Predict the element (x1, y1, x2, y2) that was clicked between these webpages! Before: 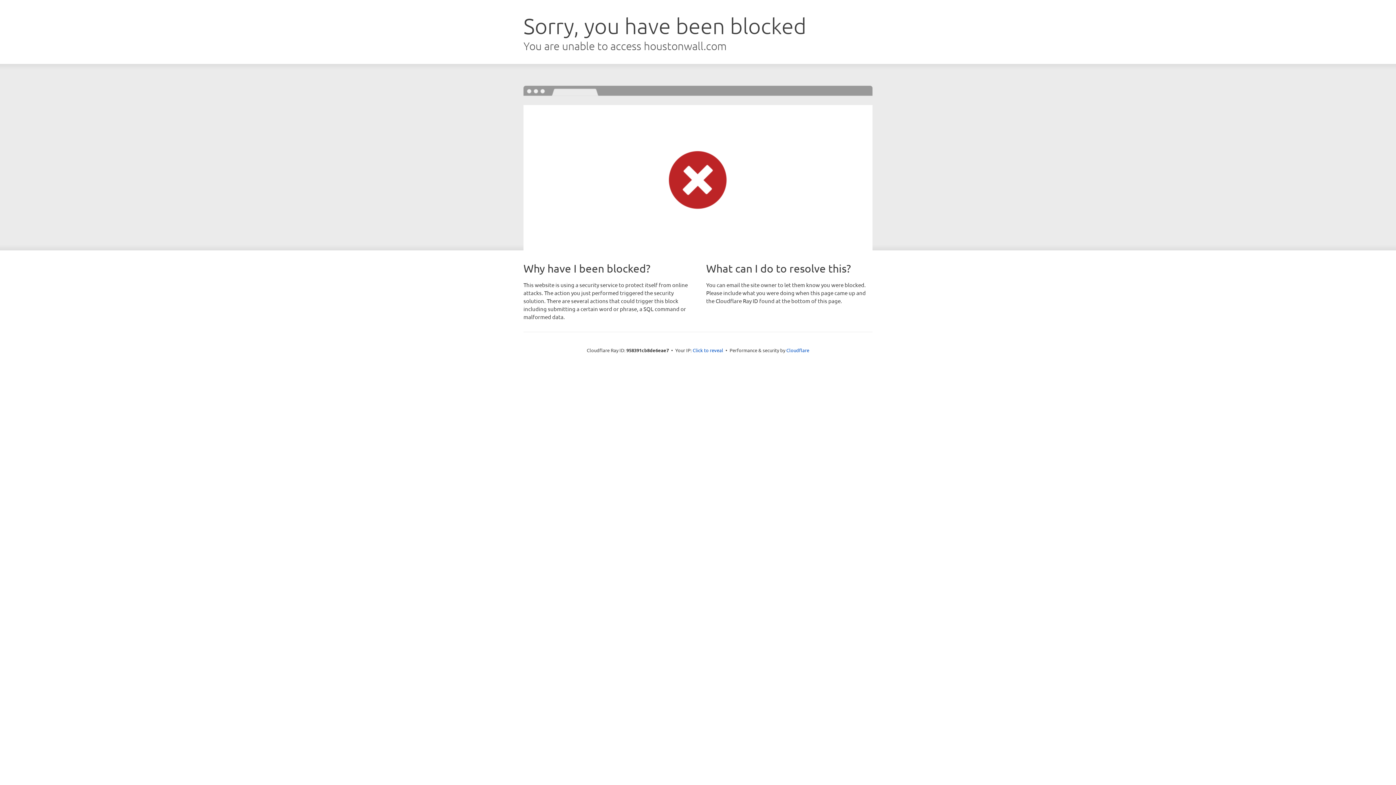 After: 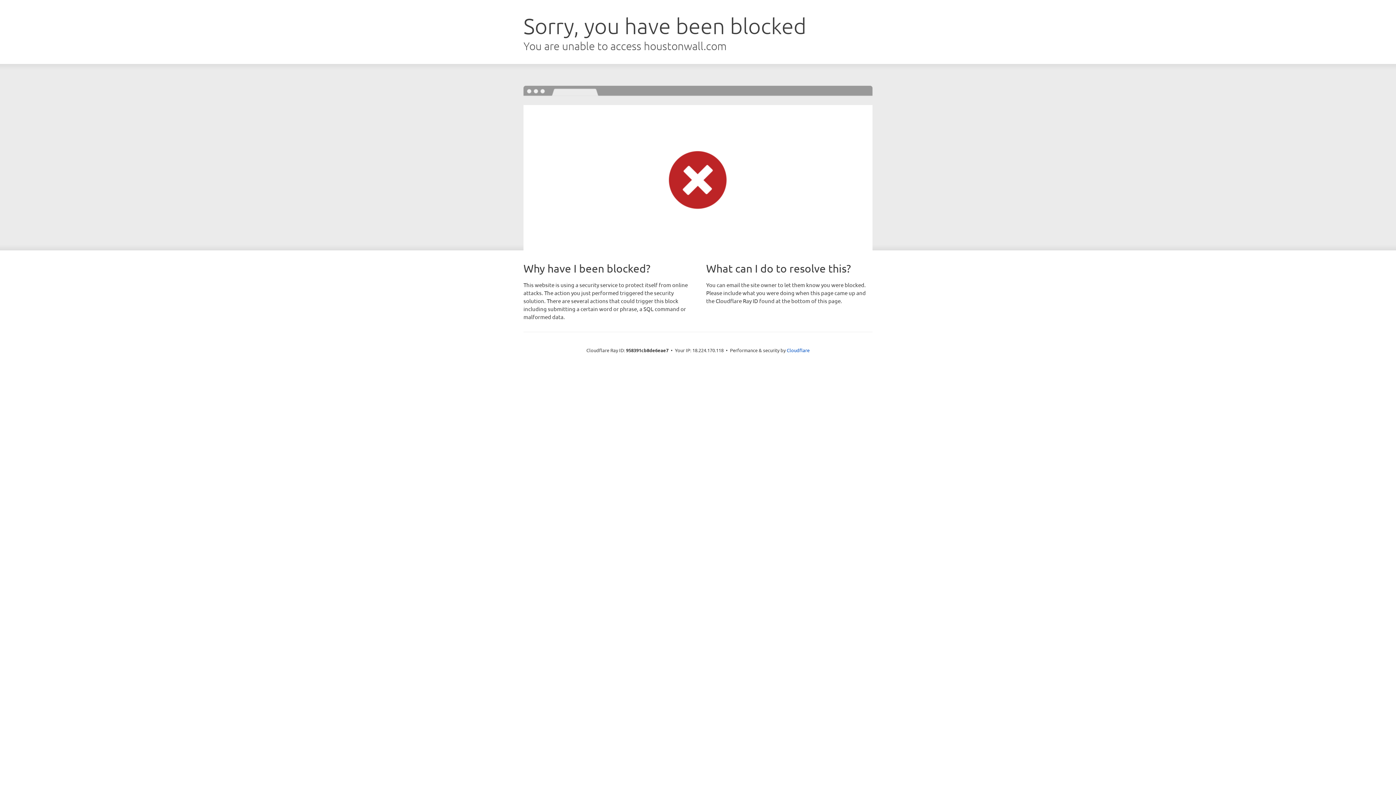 Action: bbox: (692, 346, 723, 353) label: Click to reveal